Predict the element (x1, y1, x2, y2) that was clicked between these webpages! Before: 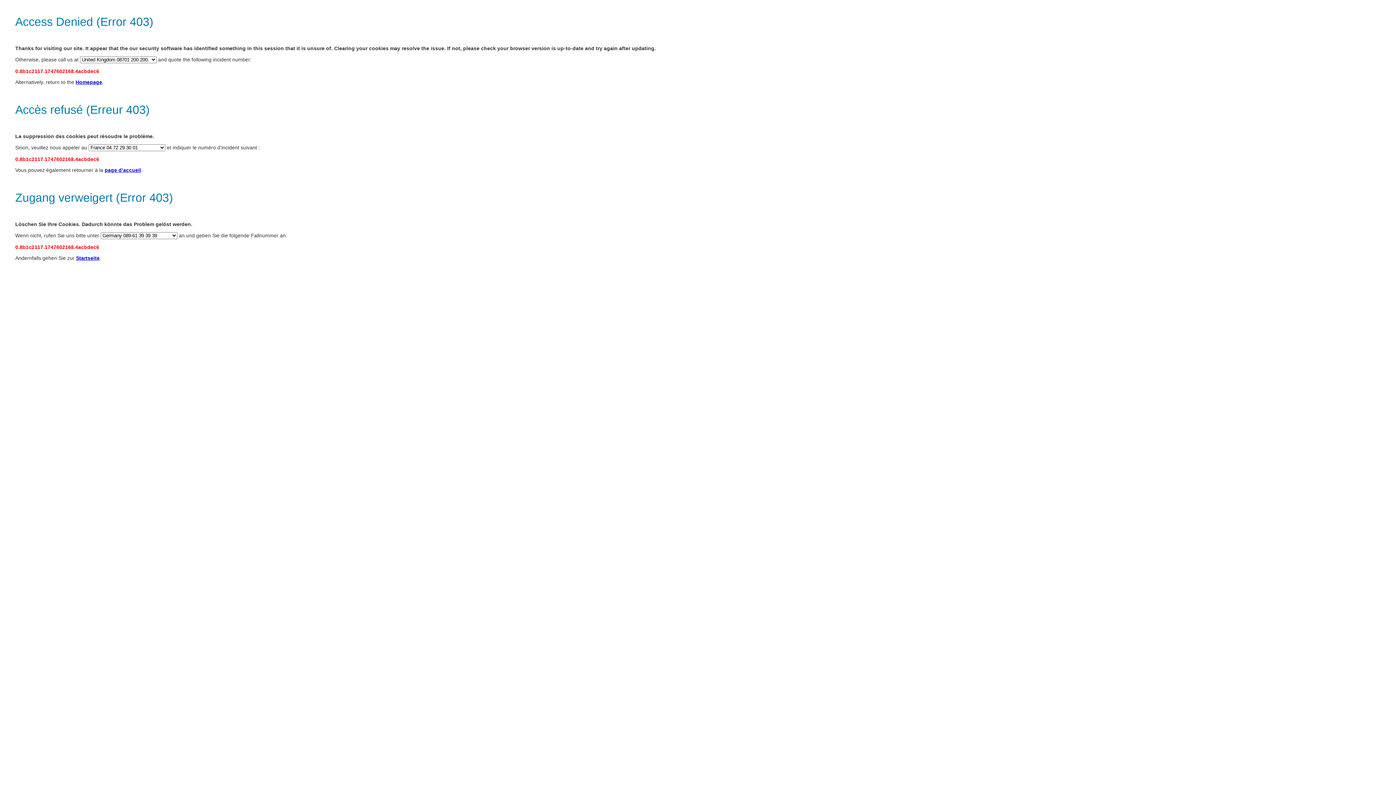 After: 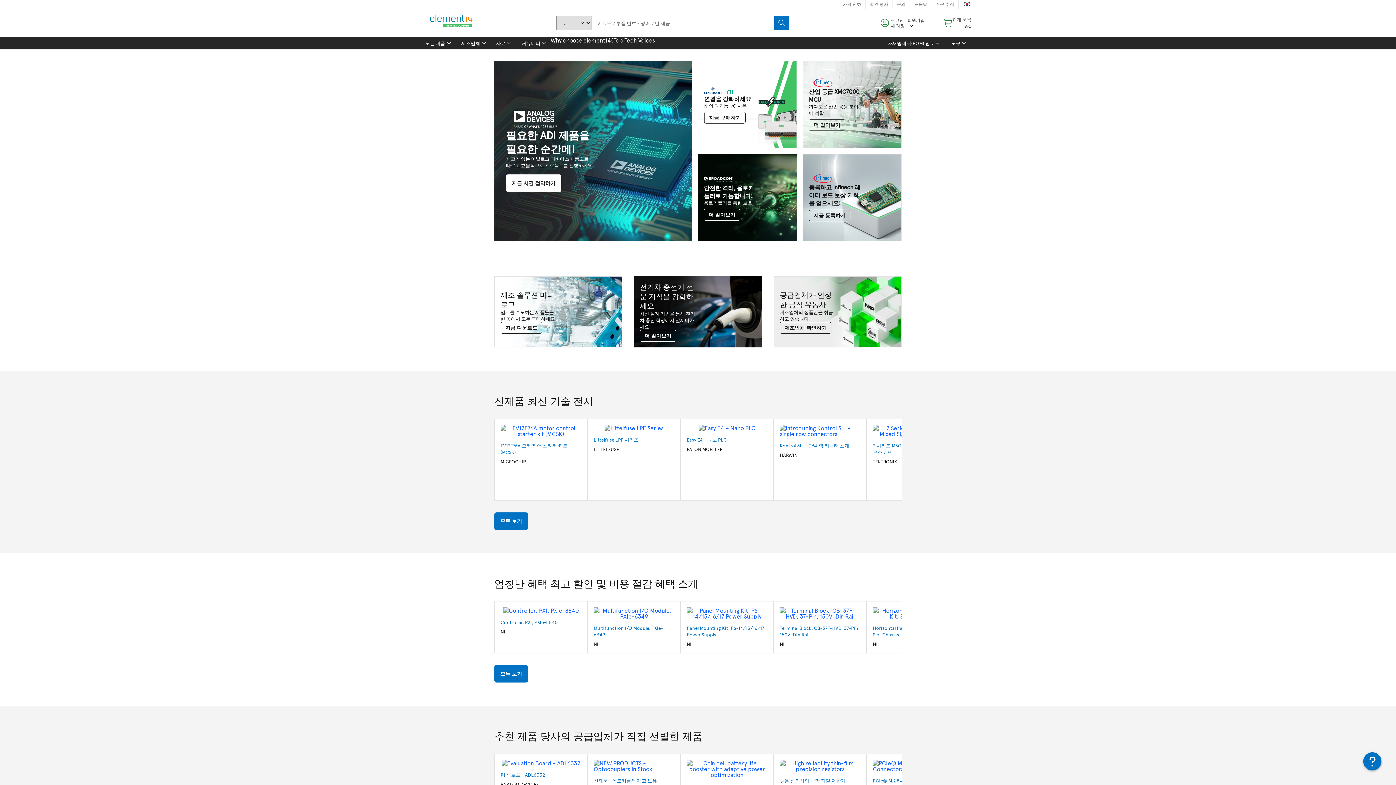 Action: label: page d’accueil bbox: (104, 167, 141, 173)